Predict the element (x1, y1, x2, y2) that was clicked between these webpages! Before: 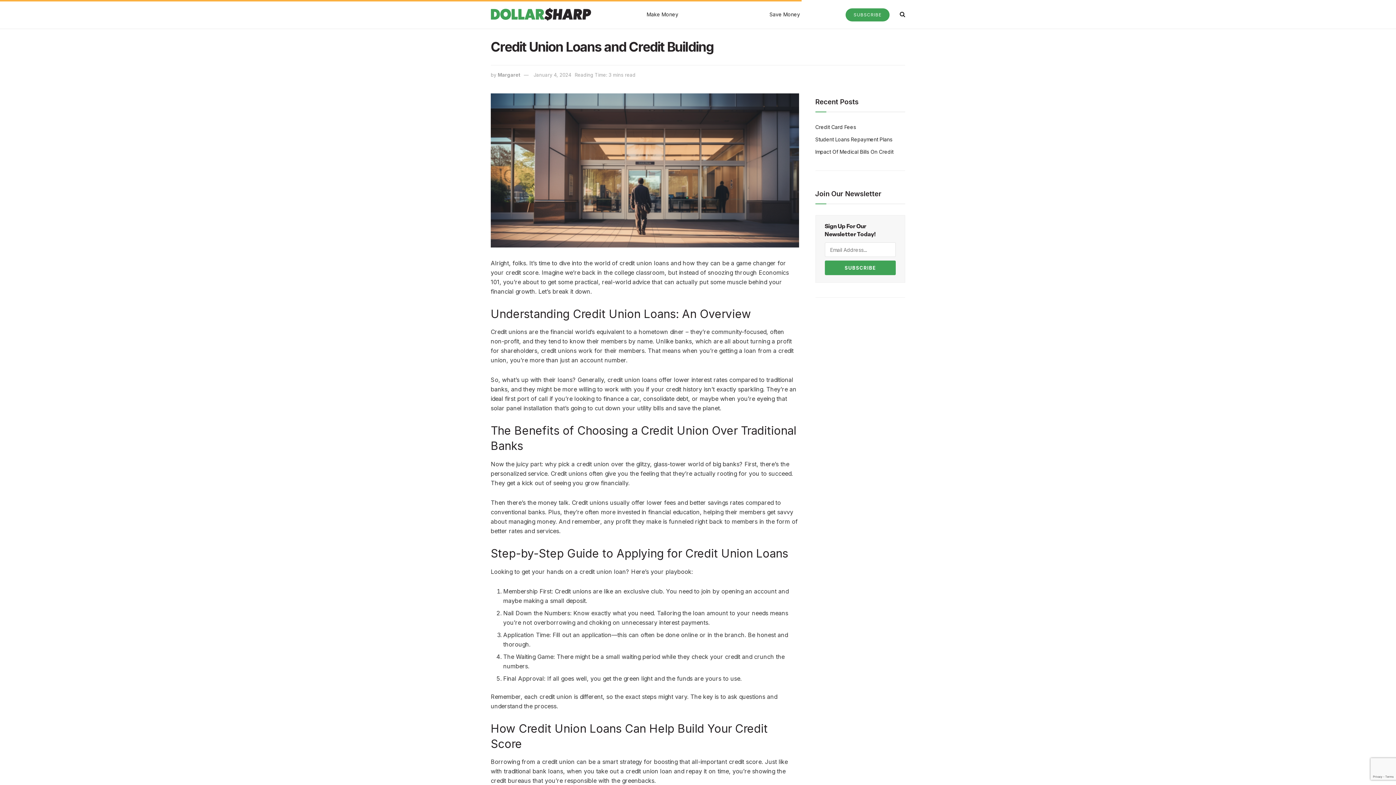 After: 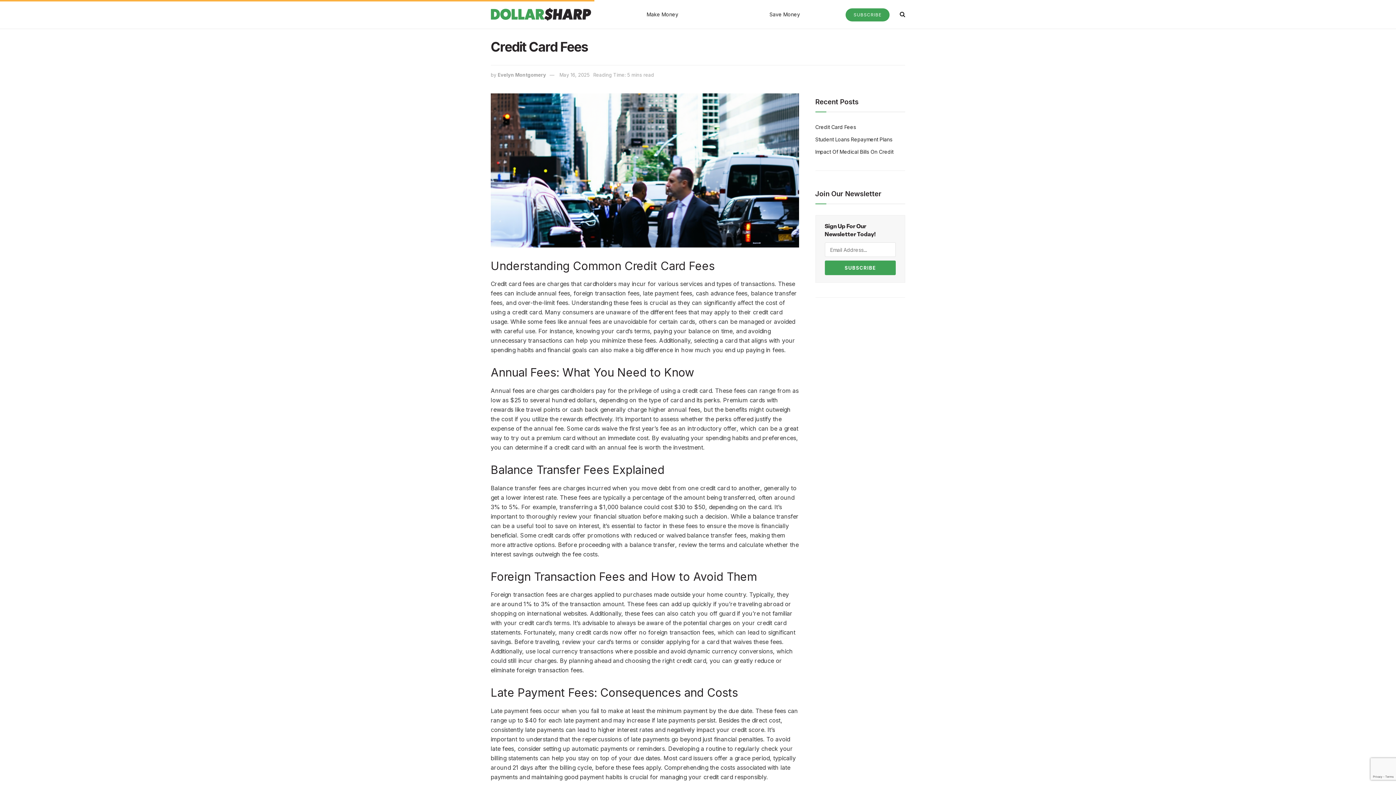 Action: label: Credit Card Fees bbox: (815, 124, 856, 130)